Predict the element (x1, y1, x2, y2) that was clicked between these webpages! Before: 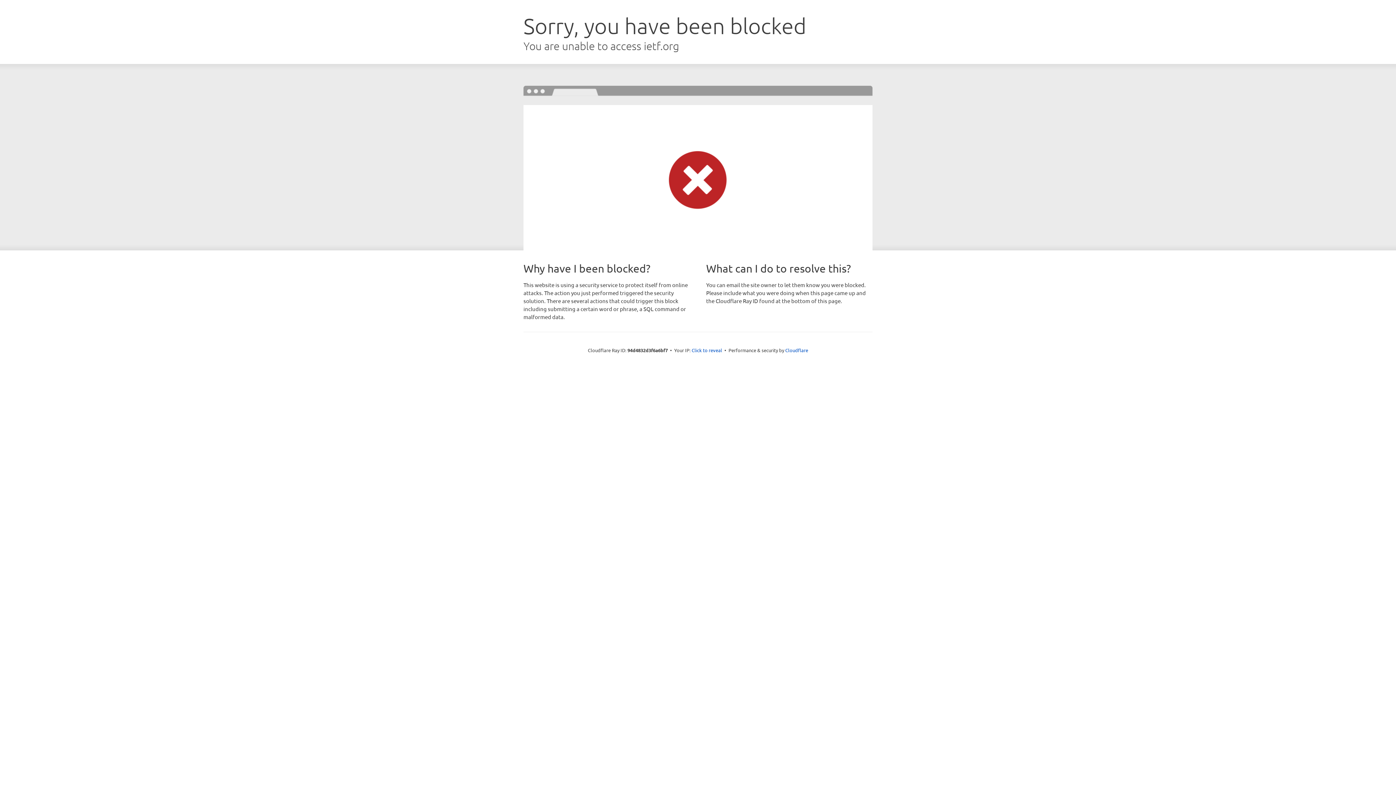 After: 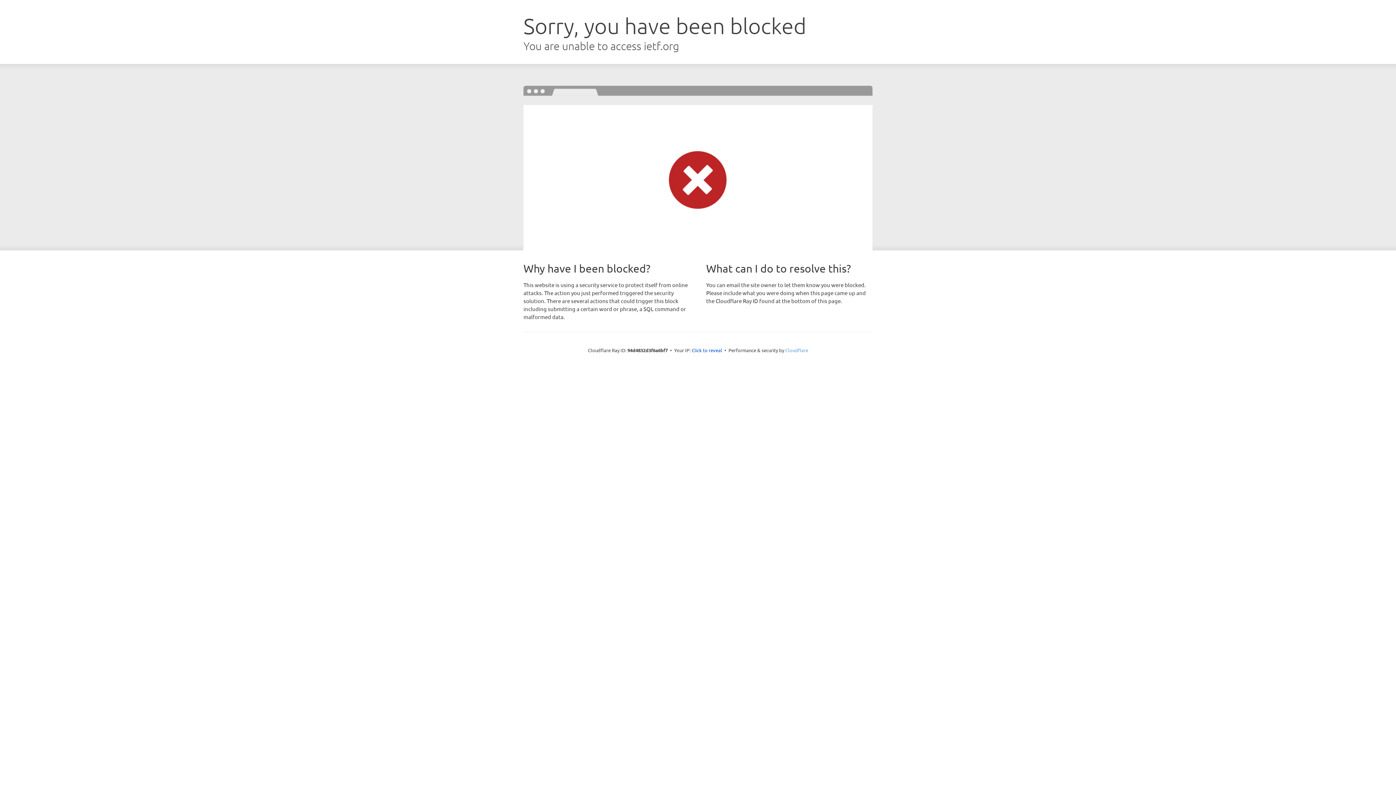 Action: label: Cloudflare bbox: (785, 347, 808, 353)